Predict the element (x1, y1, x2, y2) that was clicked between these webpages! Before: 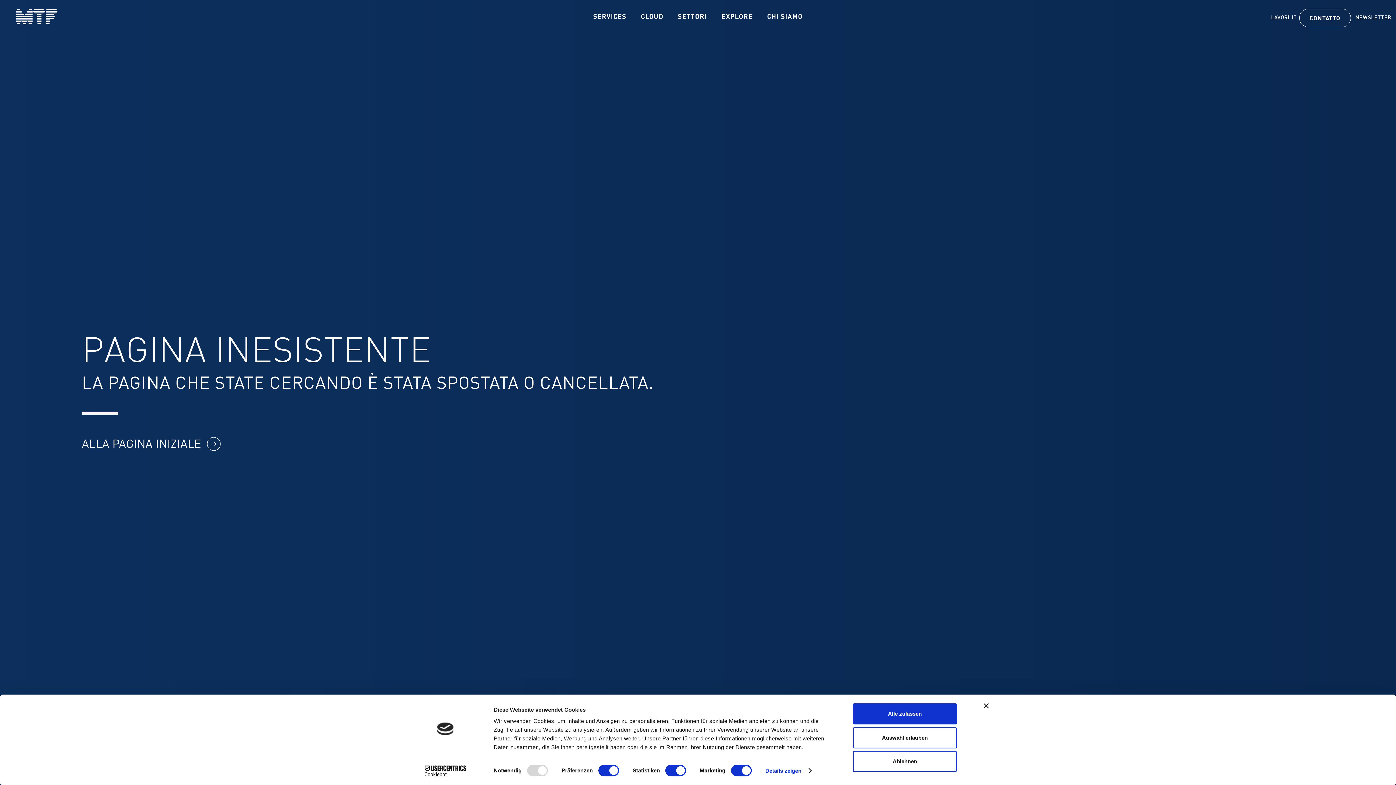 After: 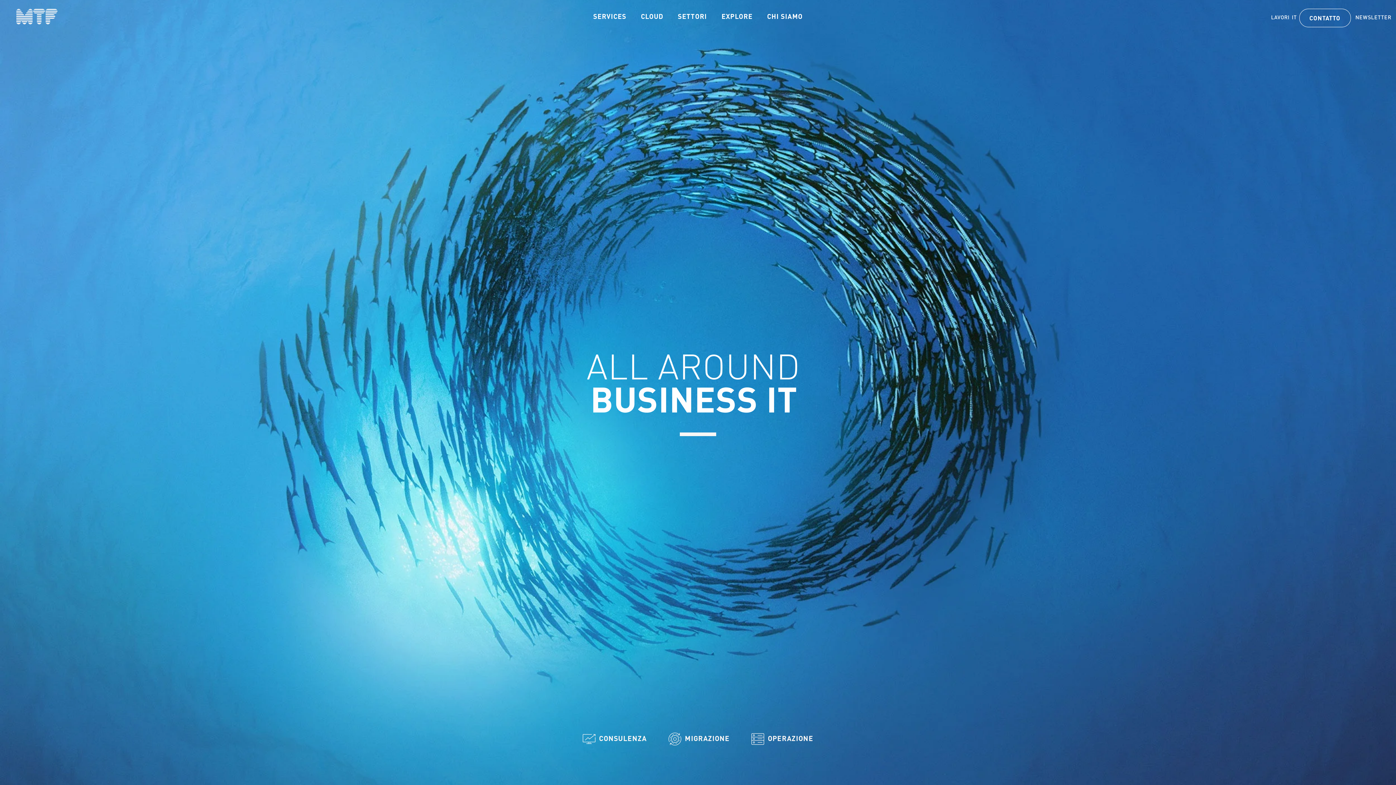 Action: bbox: (0, 8, 57, 25)